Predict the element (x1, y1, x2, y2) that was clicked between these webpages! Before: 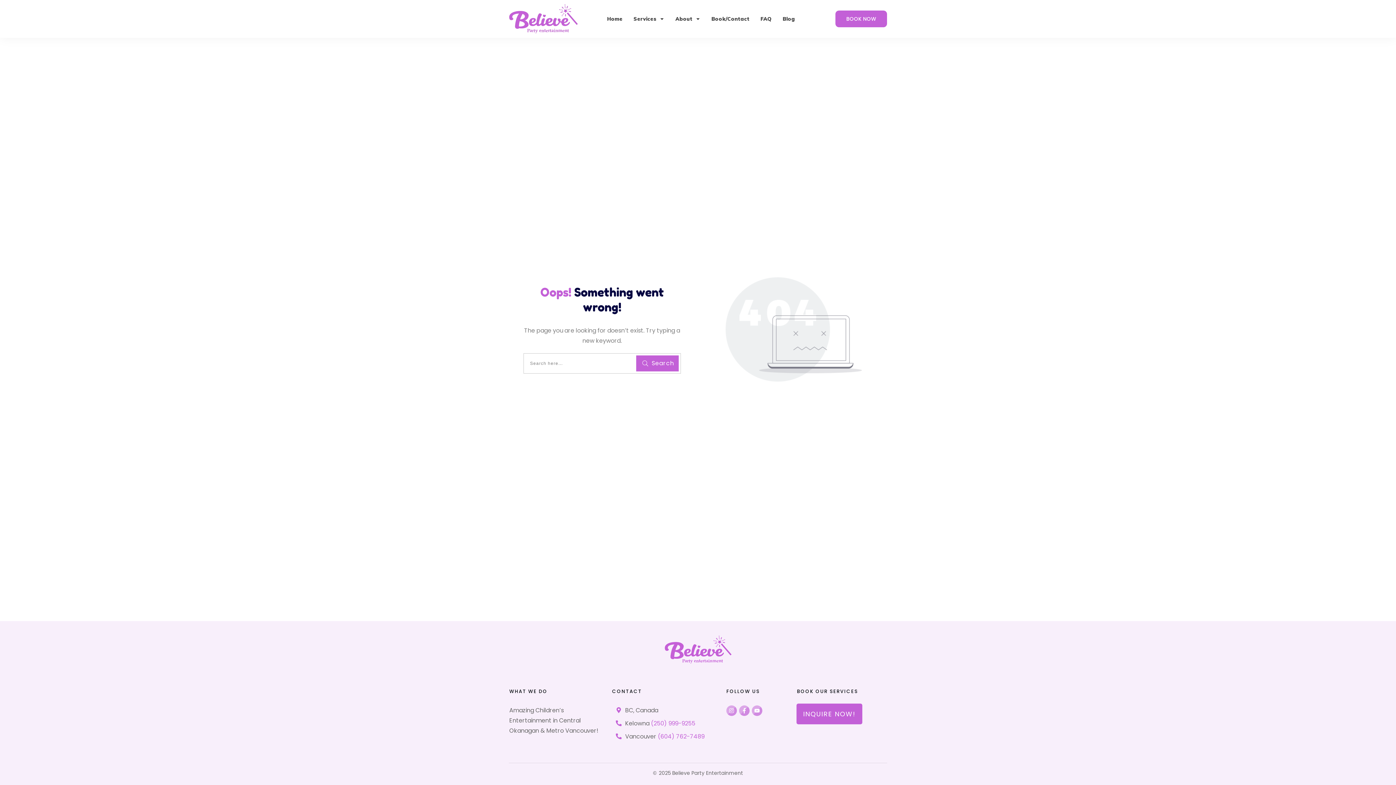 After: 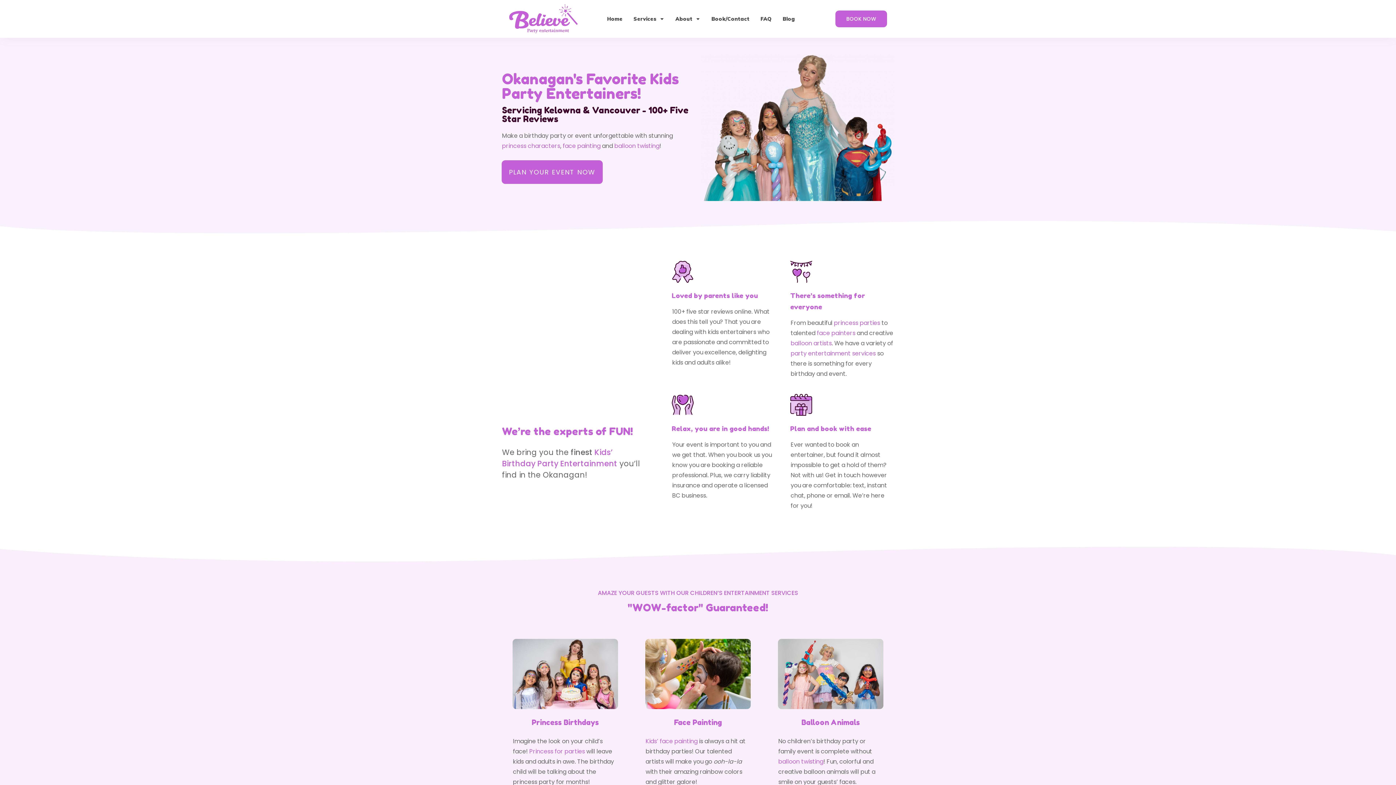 Action: label: Home bbox: (607, 13, 622, 23)